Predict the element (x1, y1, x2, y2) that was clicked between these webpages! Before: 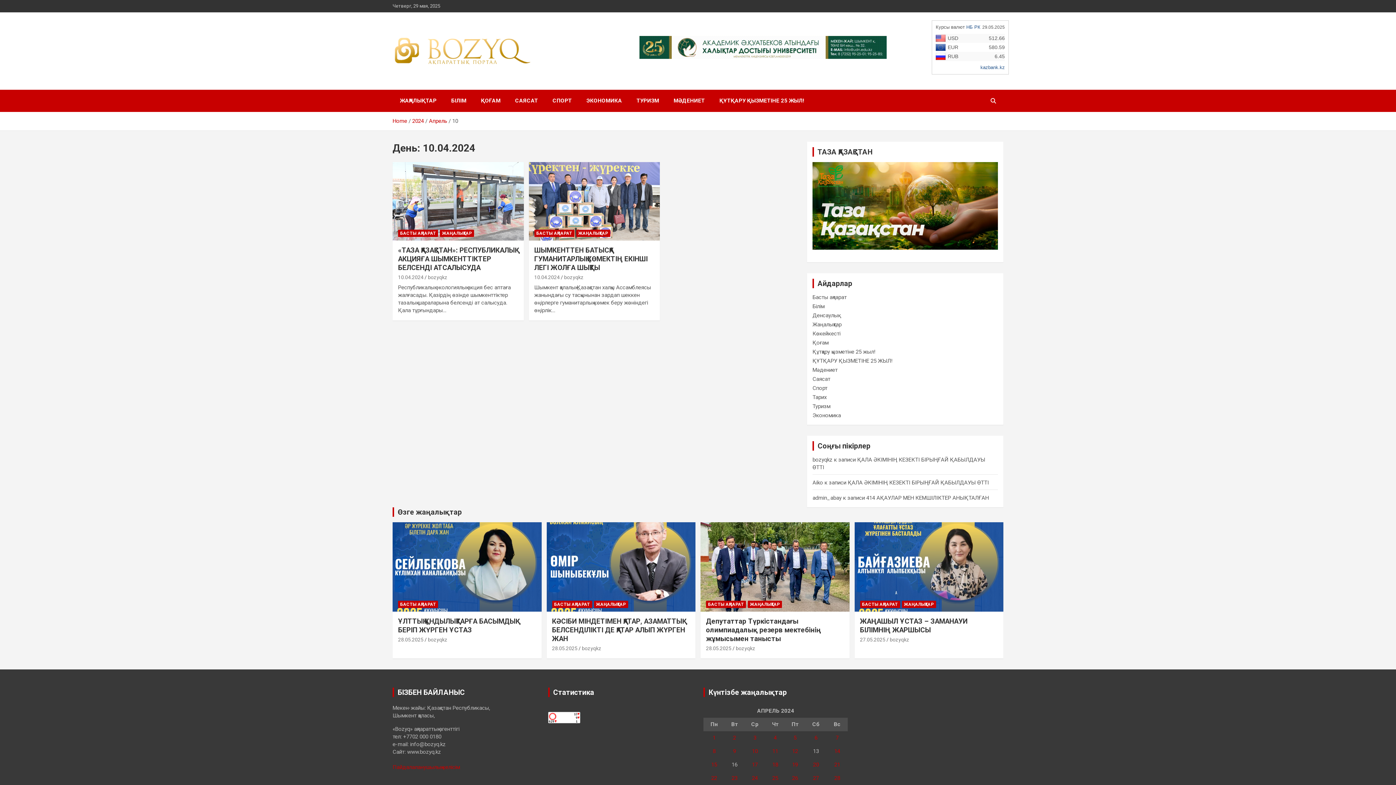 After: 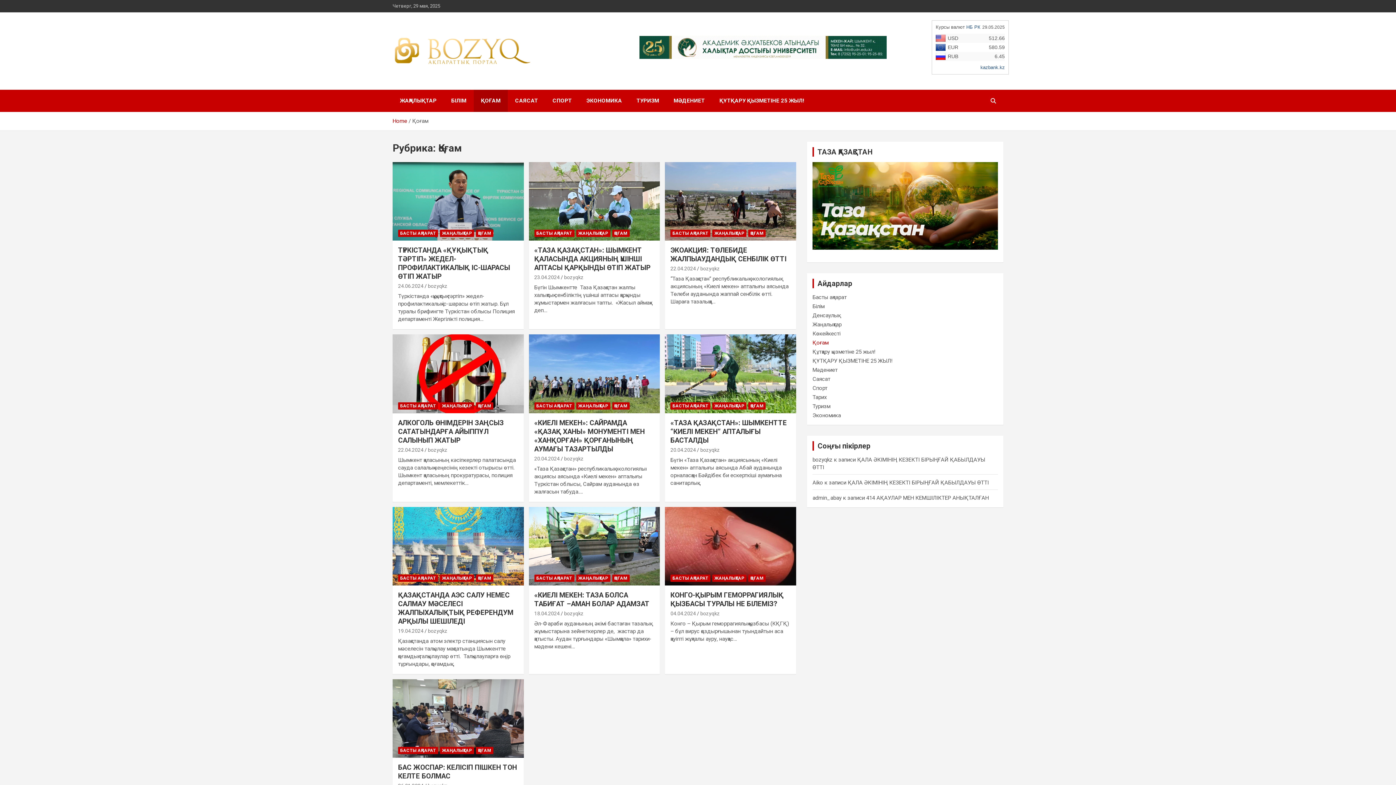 Action: bbox: (812, 339, 828, 346) label: Қоғам